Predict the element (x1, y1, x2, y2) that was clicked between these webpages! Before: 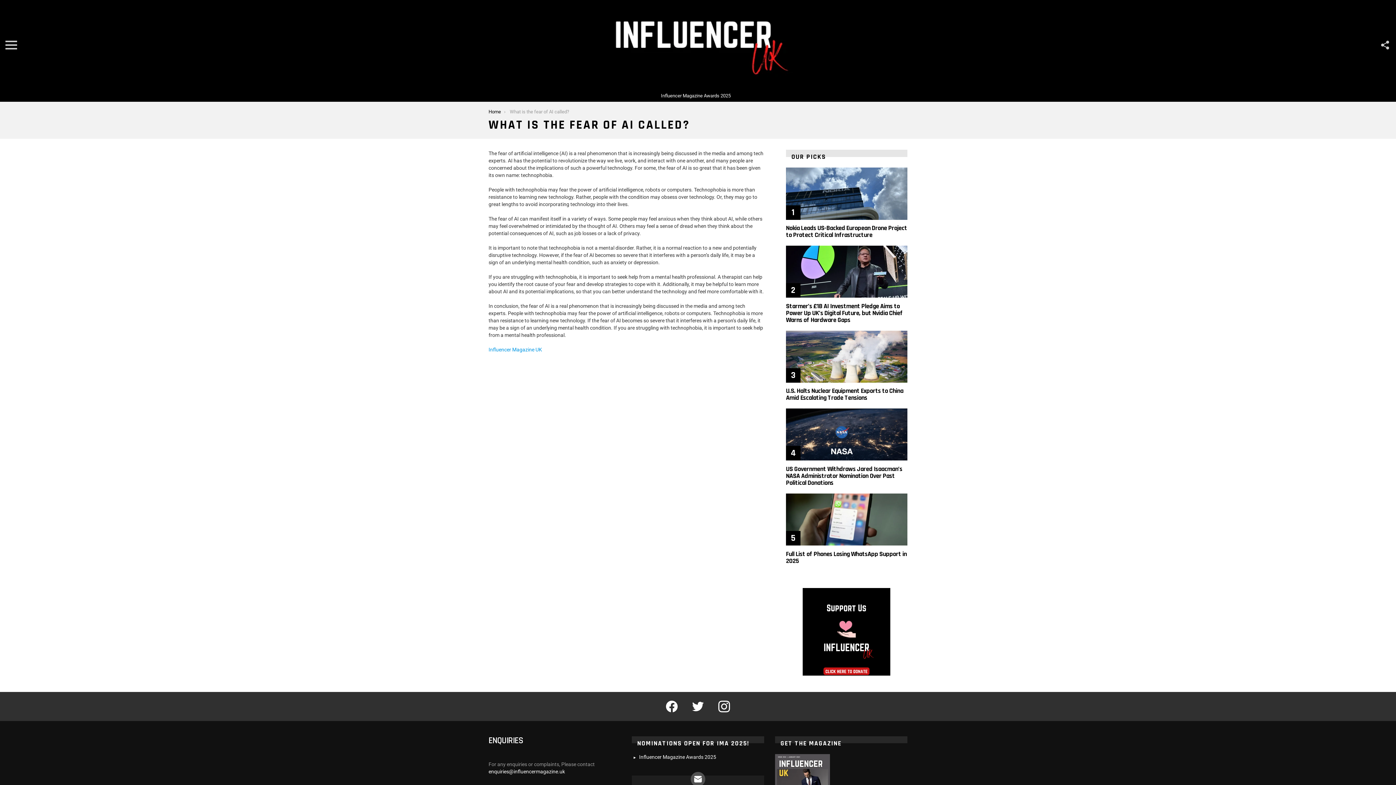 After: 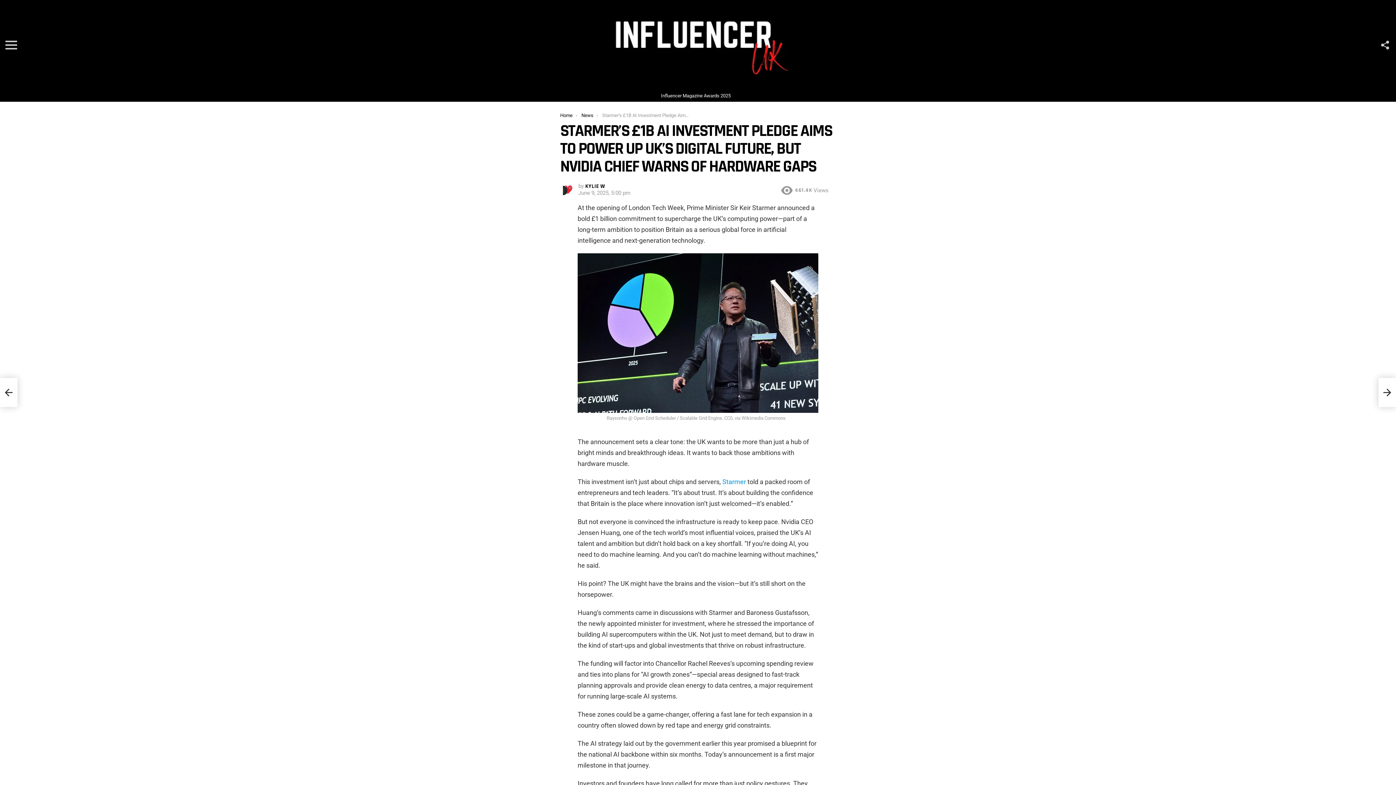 Action: bbox: (786, 245, 907, 297)